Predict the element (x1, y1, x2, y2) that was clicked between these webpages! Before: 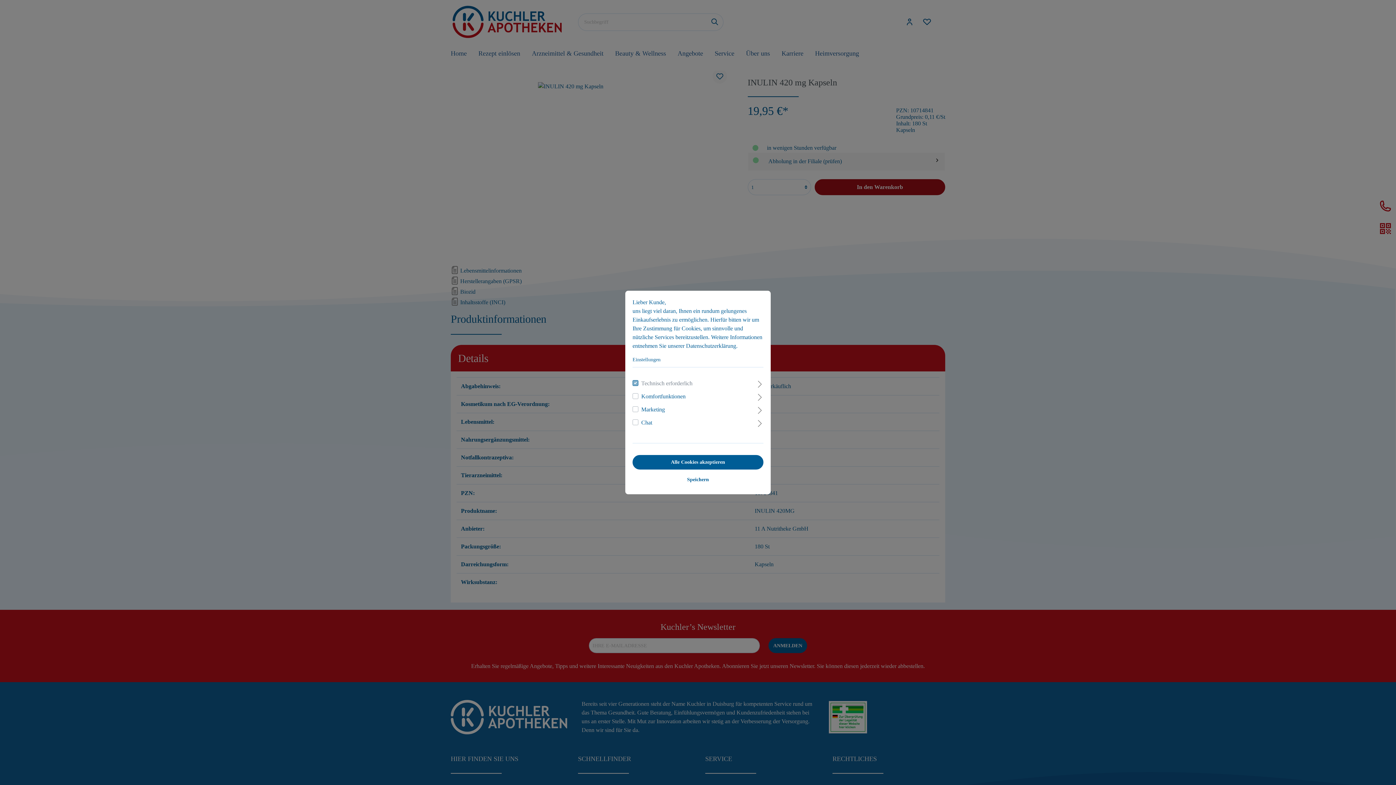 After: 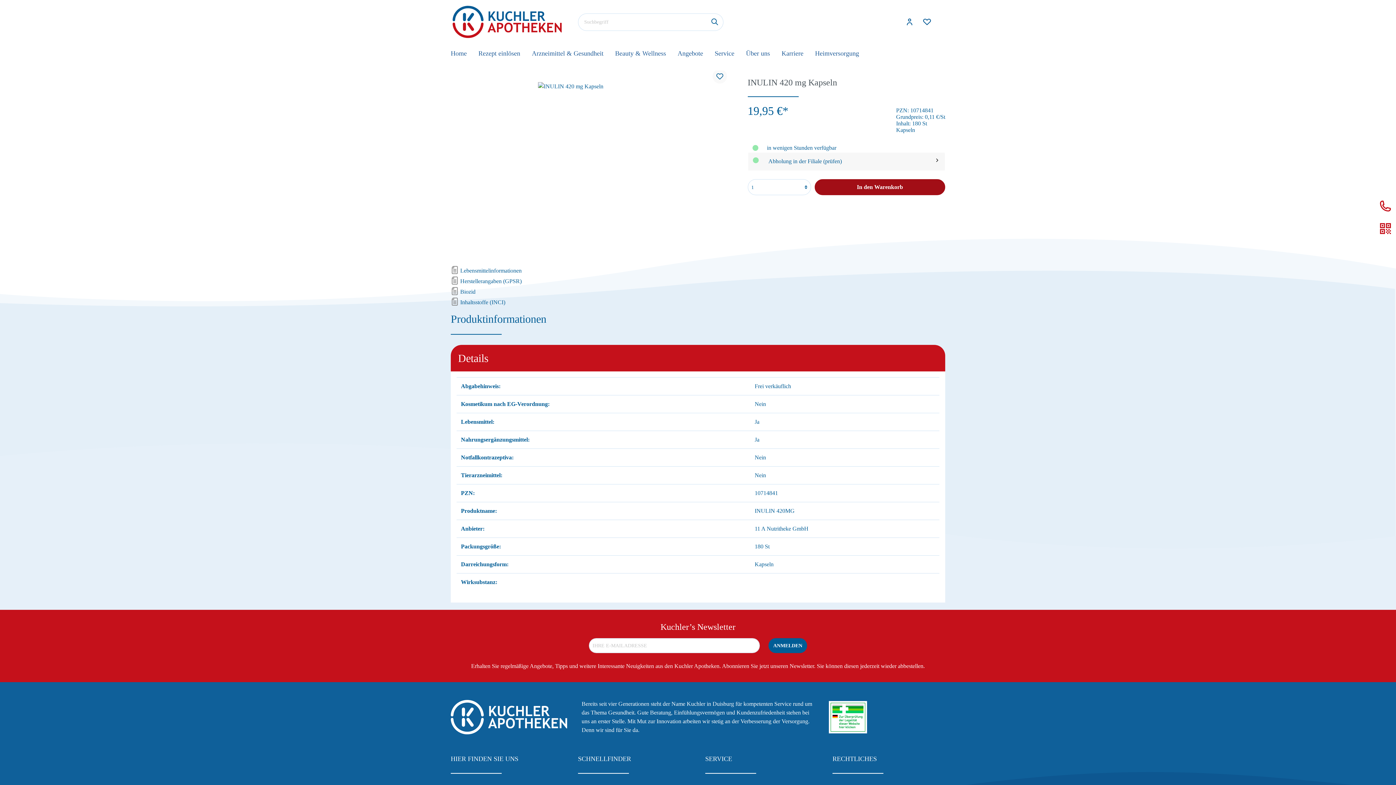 Action: label: Alle Cookies akzeptieren bbox: (632, 455, 763, 469)